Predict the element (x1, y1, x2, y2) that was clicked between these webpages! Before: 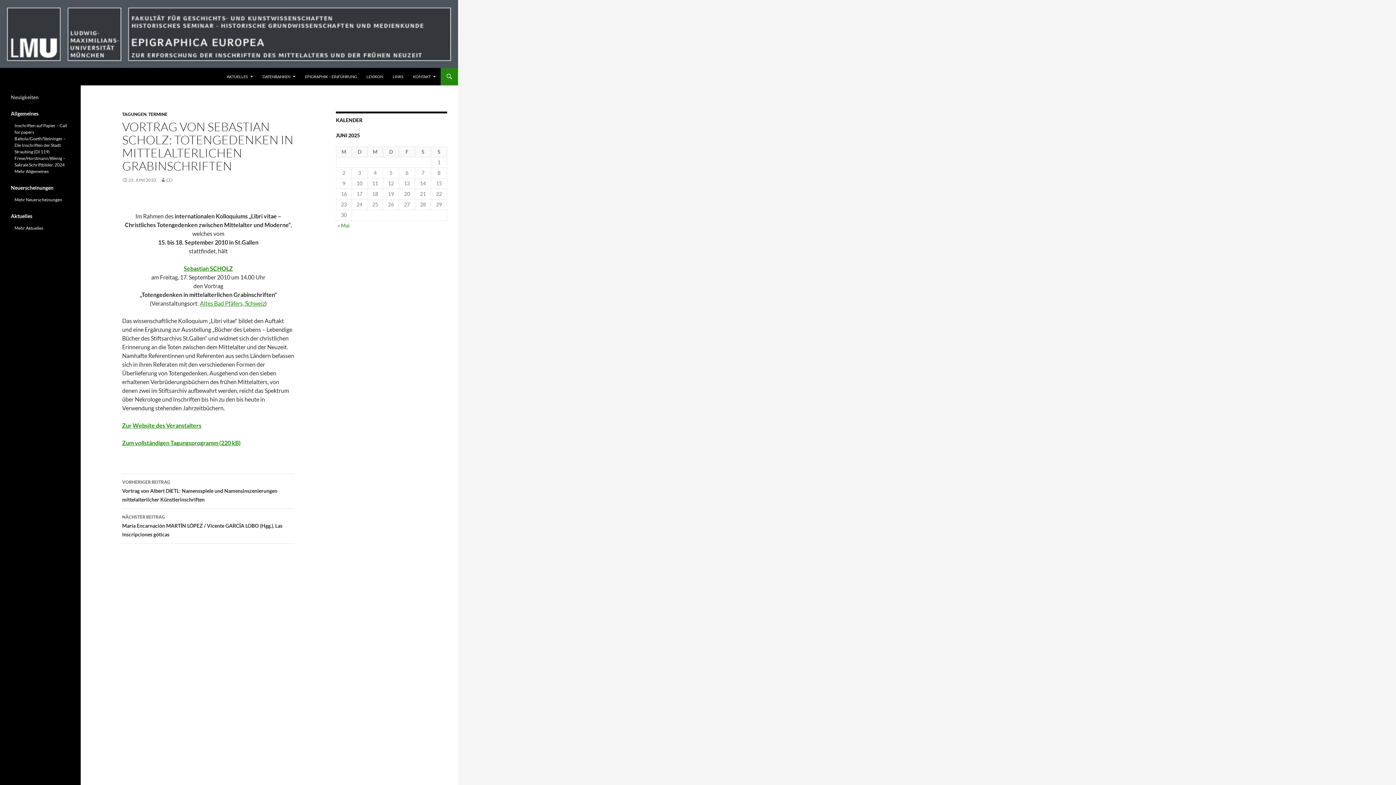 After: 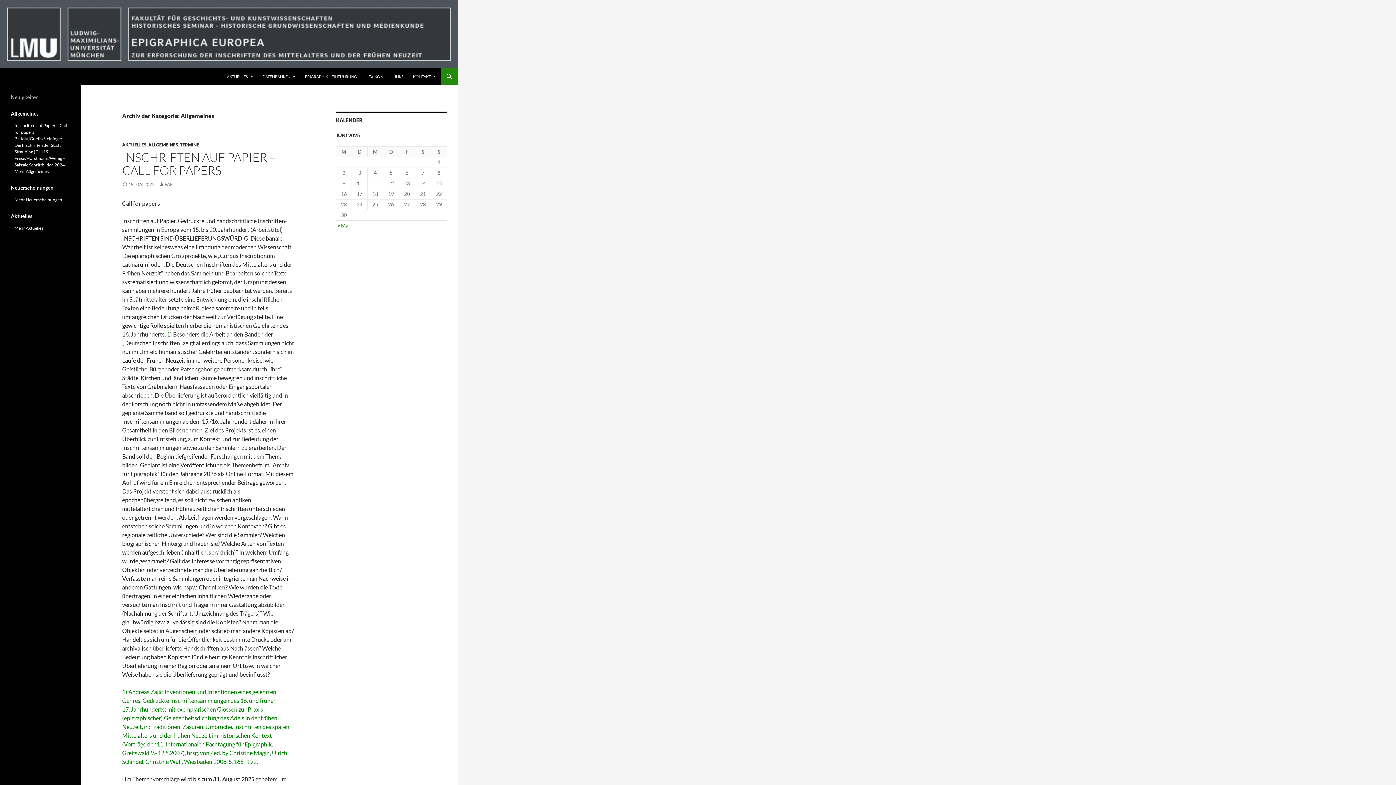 Action: label: Allgemeines bbox: (10, 110, 38, 116)